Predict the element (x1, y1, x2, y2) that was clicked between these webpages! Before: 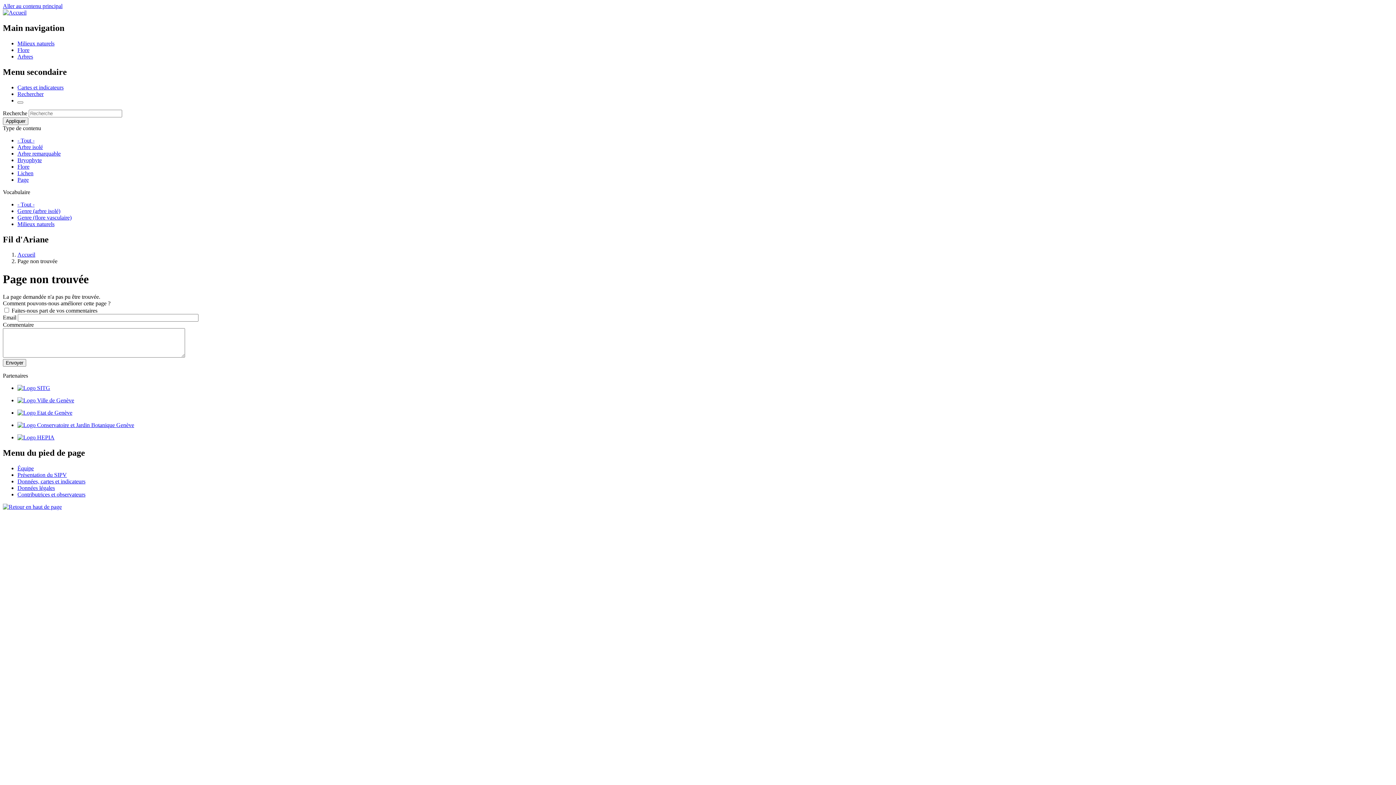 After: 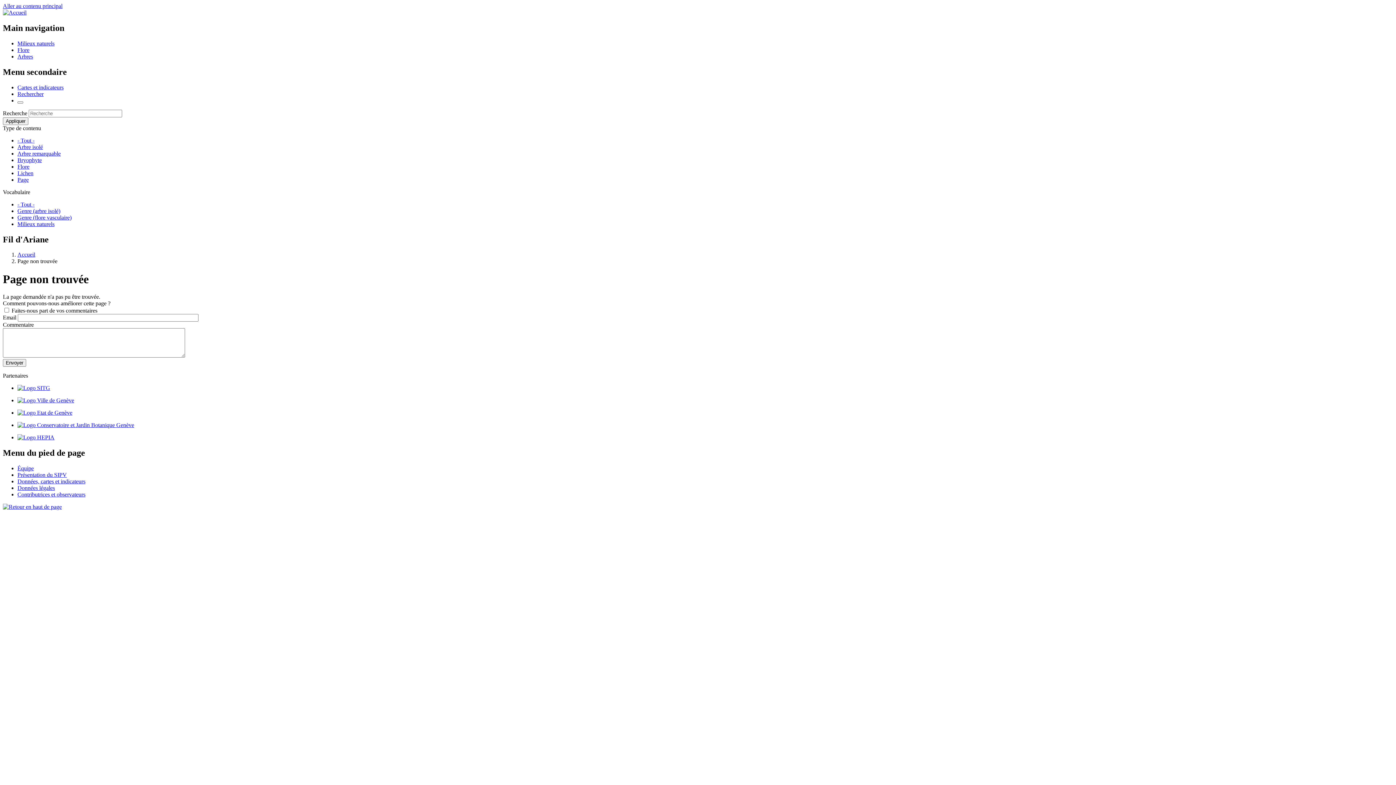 Action: label: Rechercher bbox: (17, 90, 43, 96)